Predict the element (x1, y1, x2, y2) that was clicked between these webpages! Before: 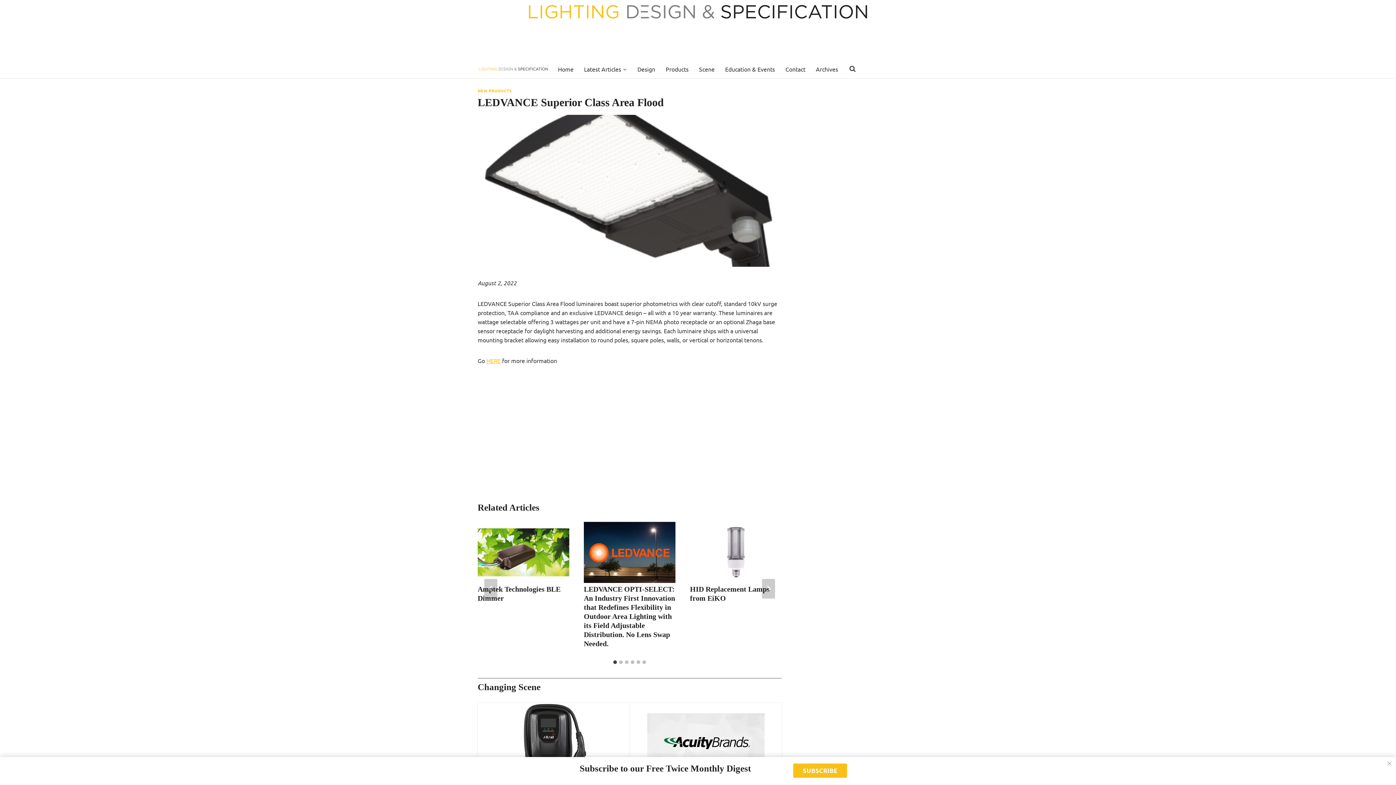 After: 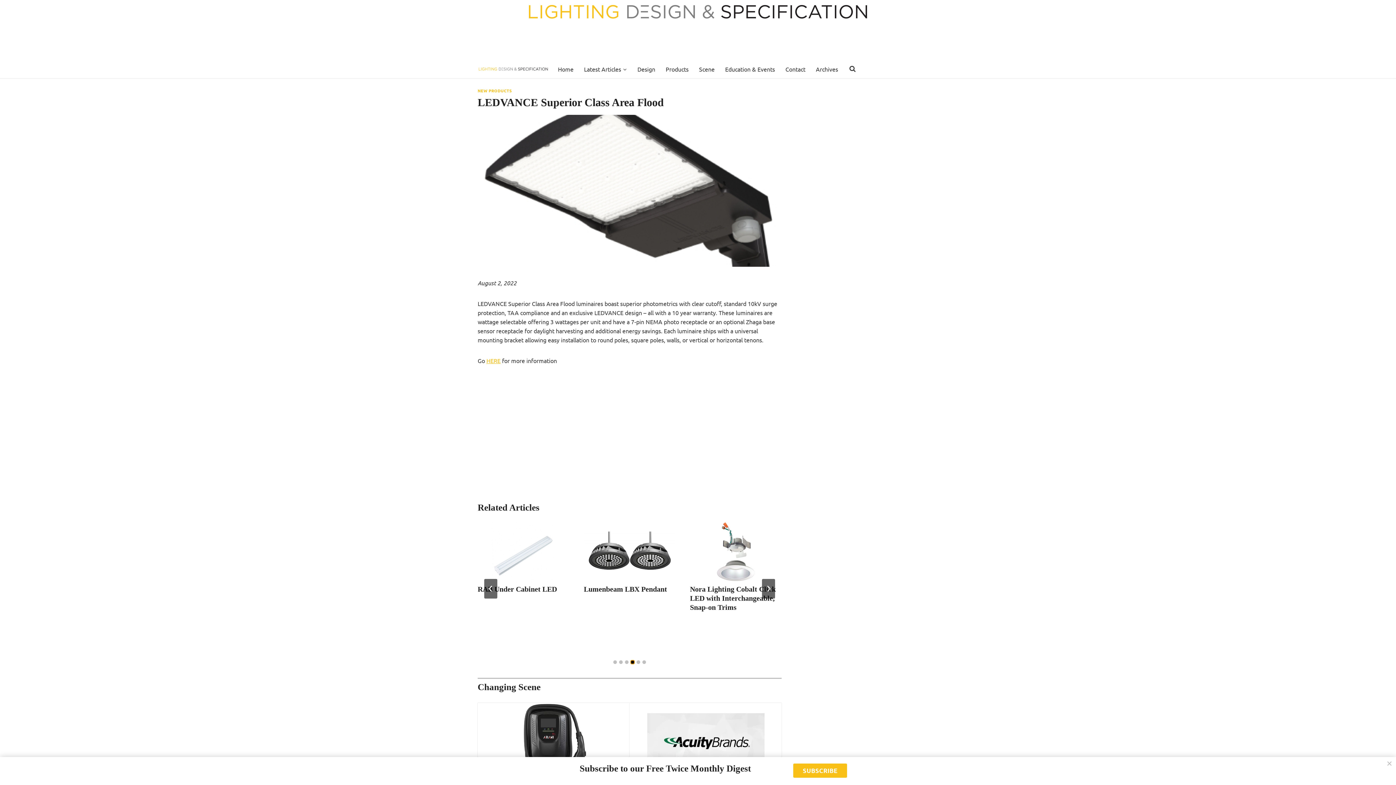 Action: bbox: (630, 660, 634, 664) label: Go to slide 4